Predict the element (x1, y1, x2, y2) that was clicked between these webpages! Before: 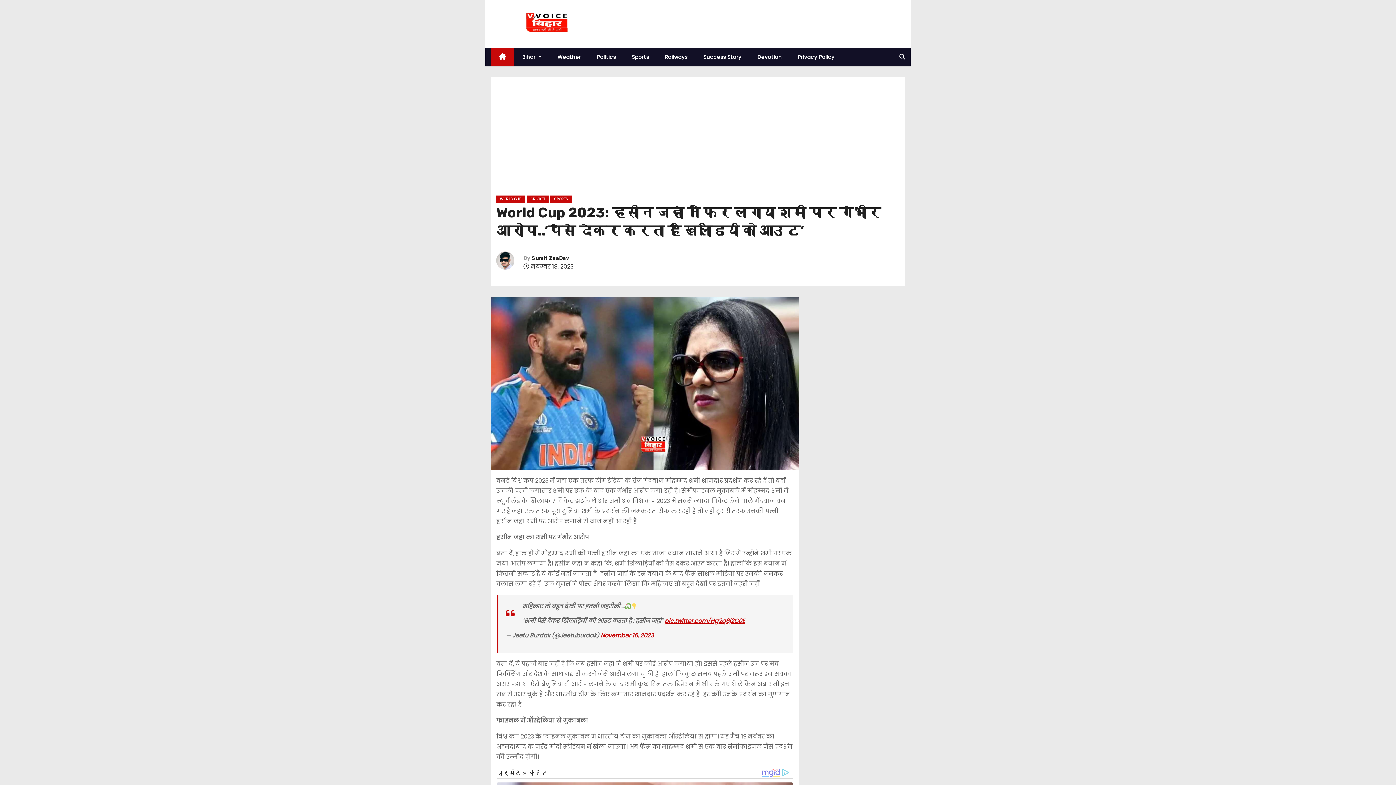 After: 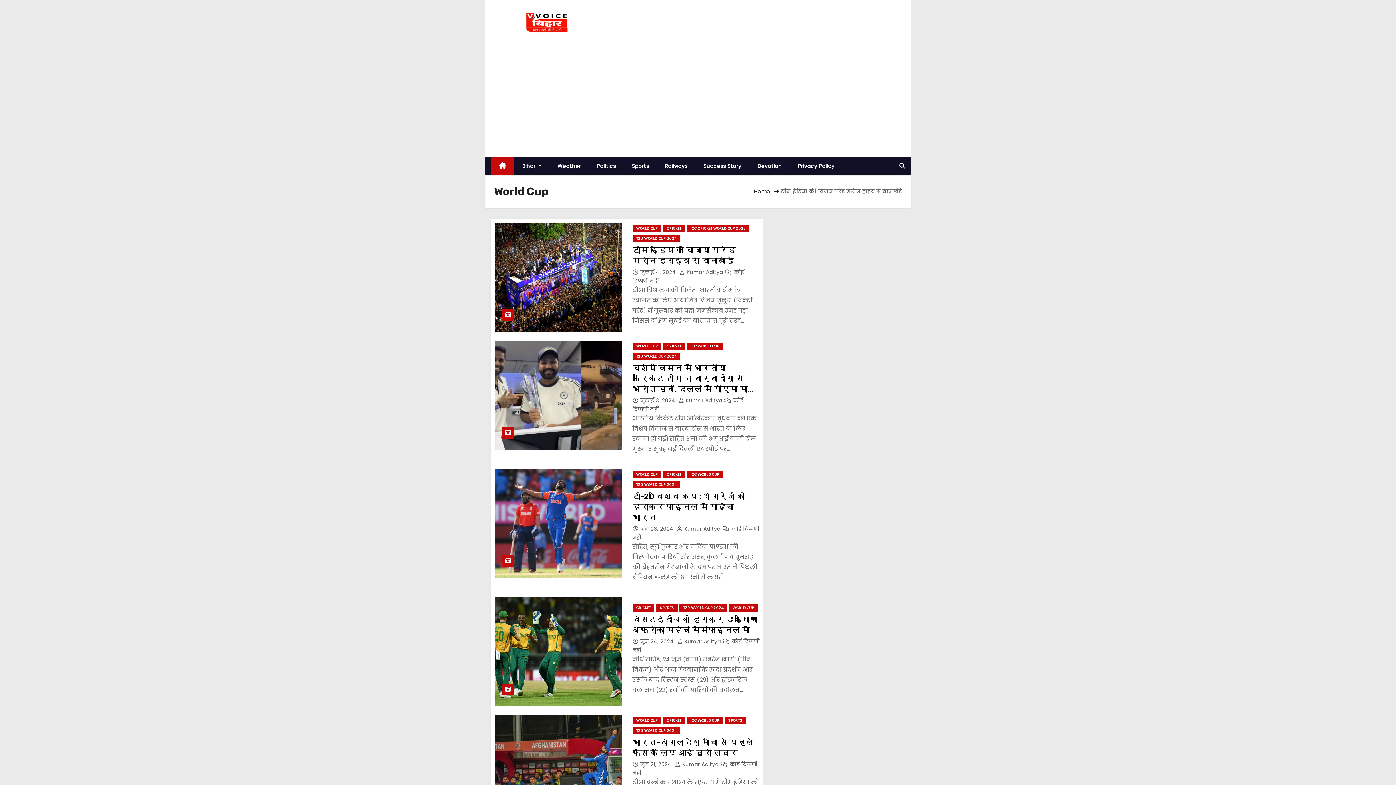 Action: label: WORLD CUP bbox: (496, 195, 525, 202)